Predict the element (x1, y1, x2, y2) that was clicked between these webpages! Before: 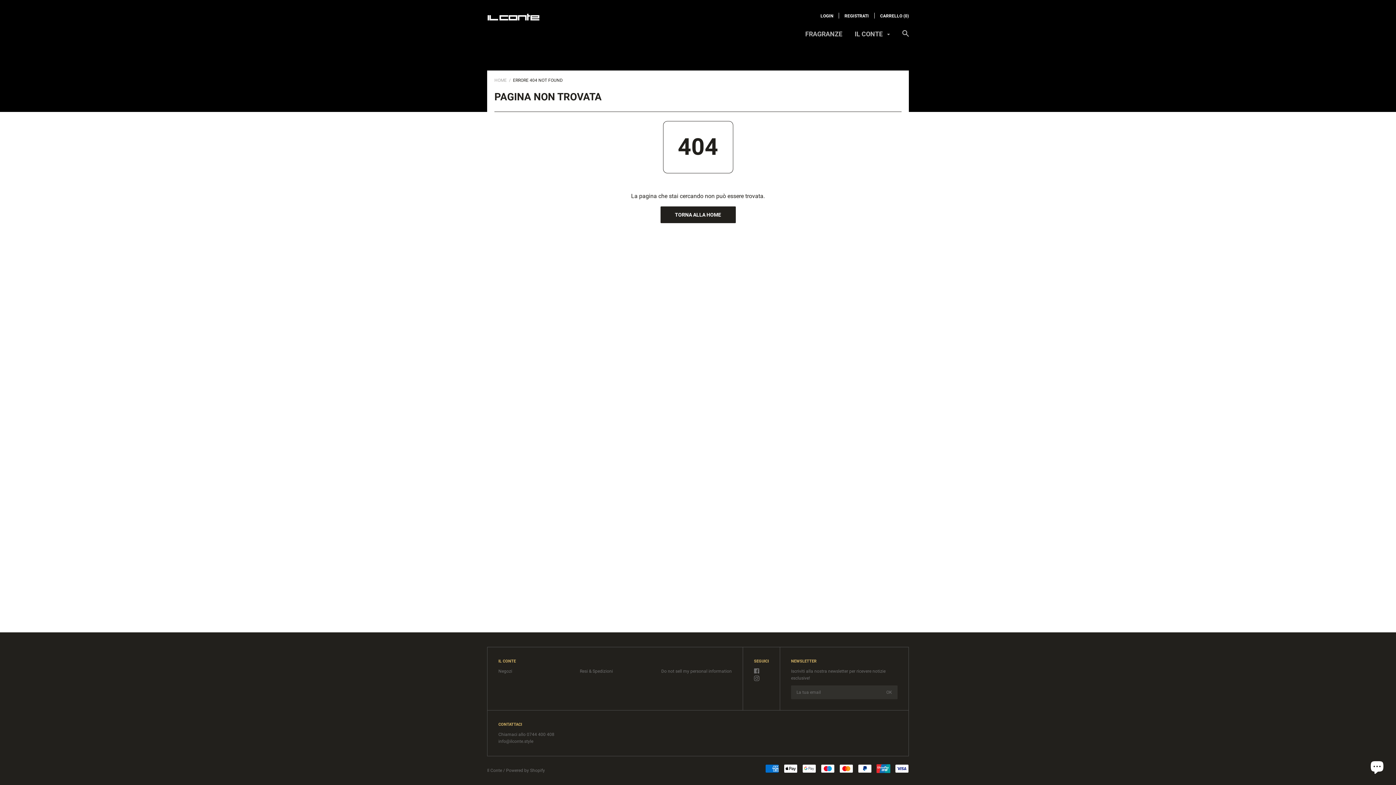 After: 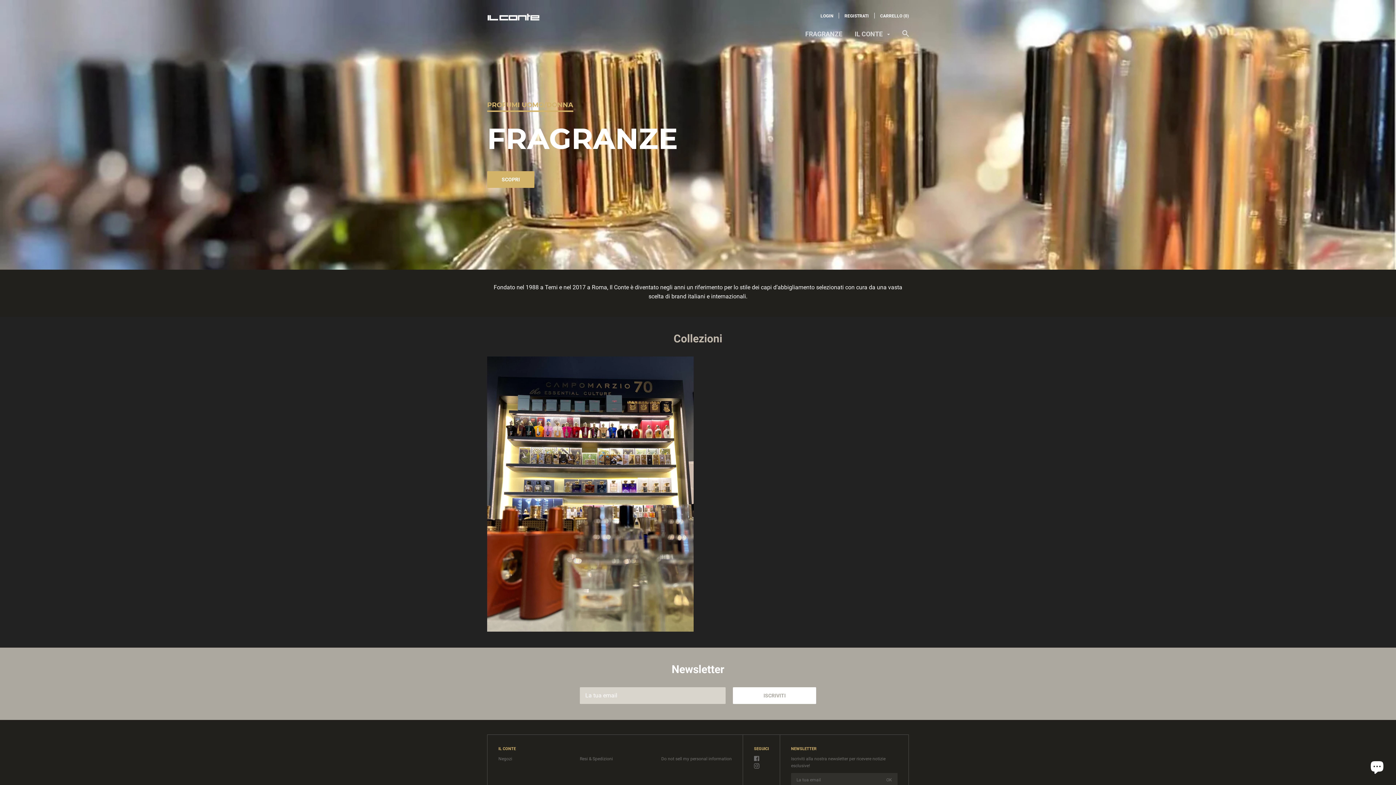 Action: label: TORNA ALLA HOME bbox: (660, 206, 735, 223)